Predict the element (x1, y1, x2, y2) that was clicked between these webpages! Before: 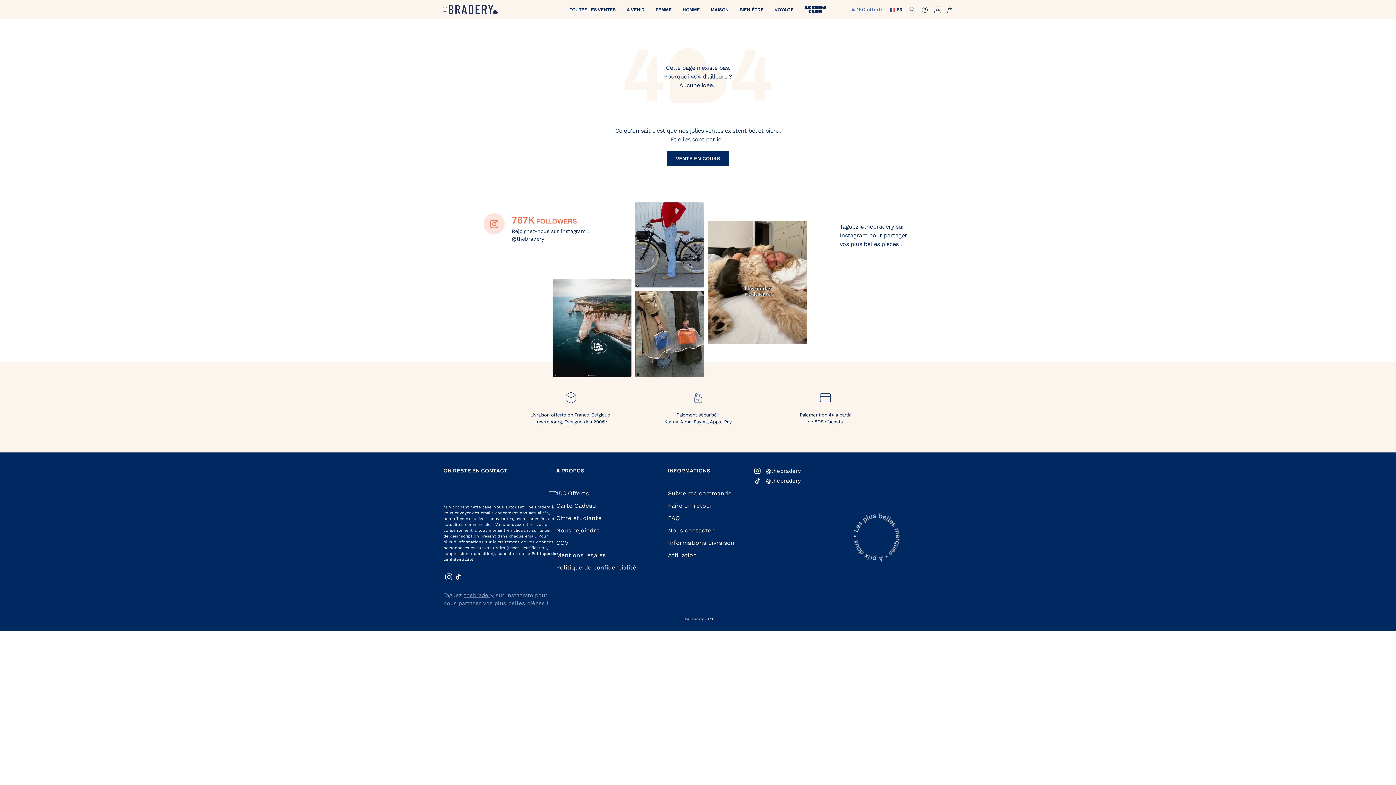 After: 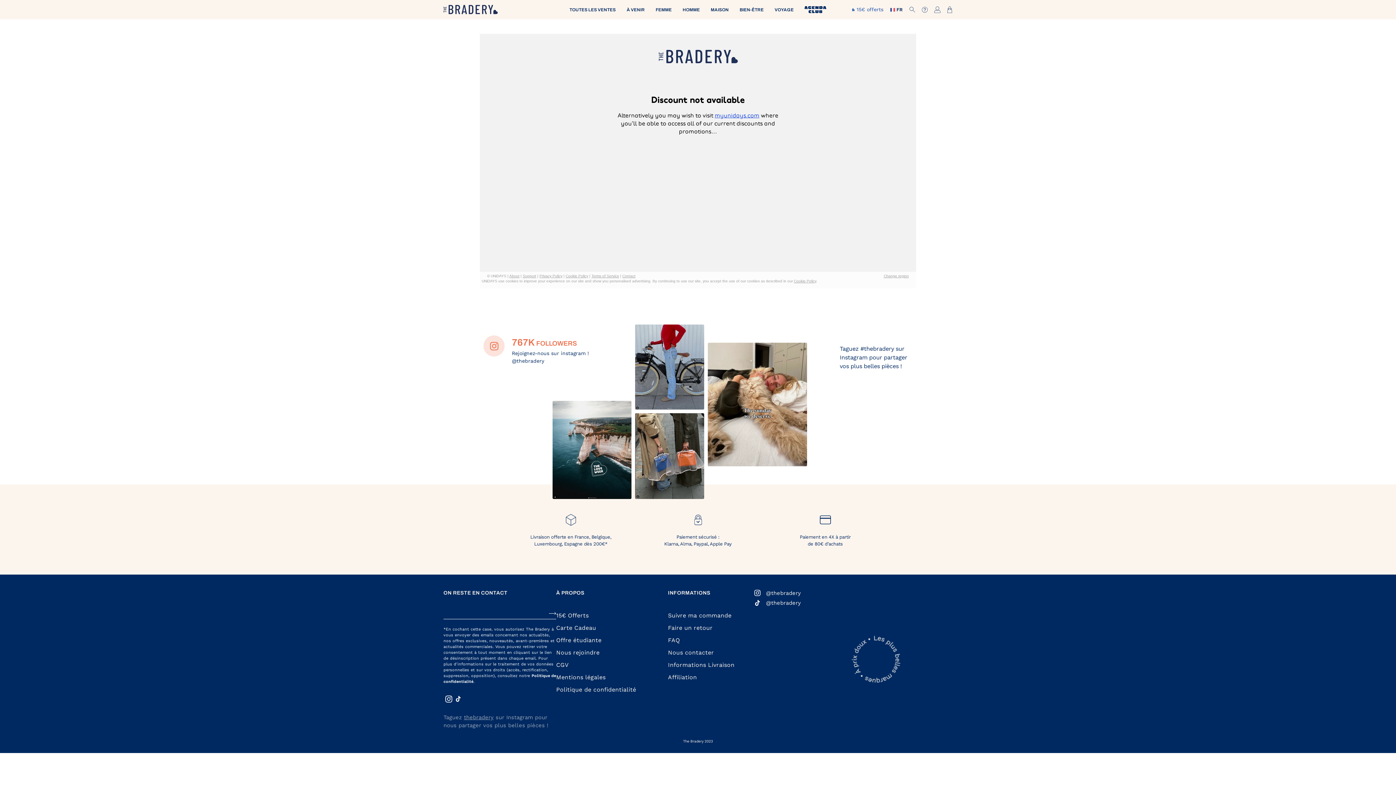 Action: label: Offre étudiante bbox: (556, 514, 642, 522)